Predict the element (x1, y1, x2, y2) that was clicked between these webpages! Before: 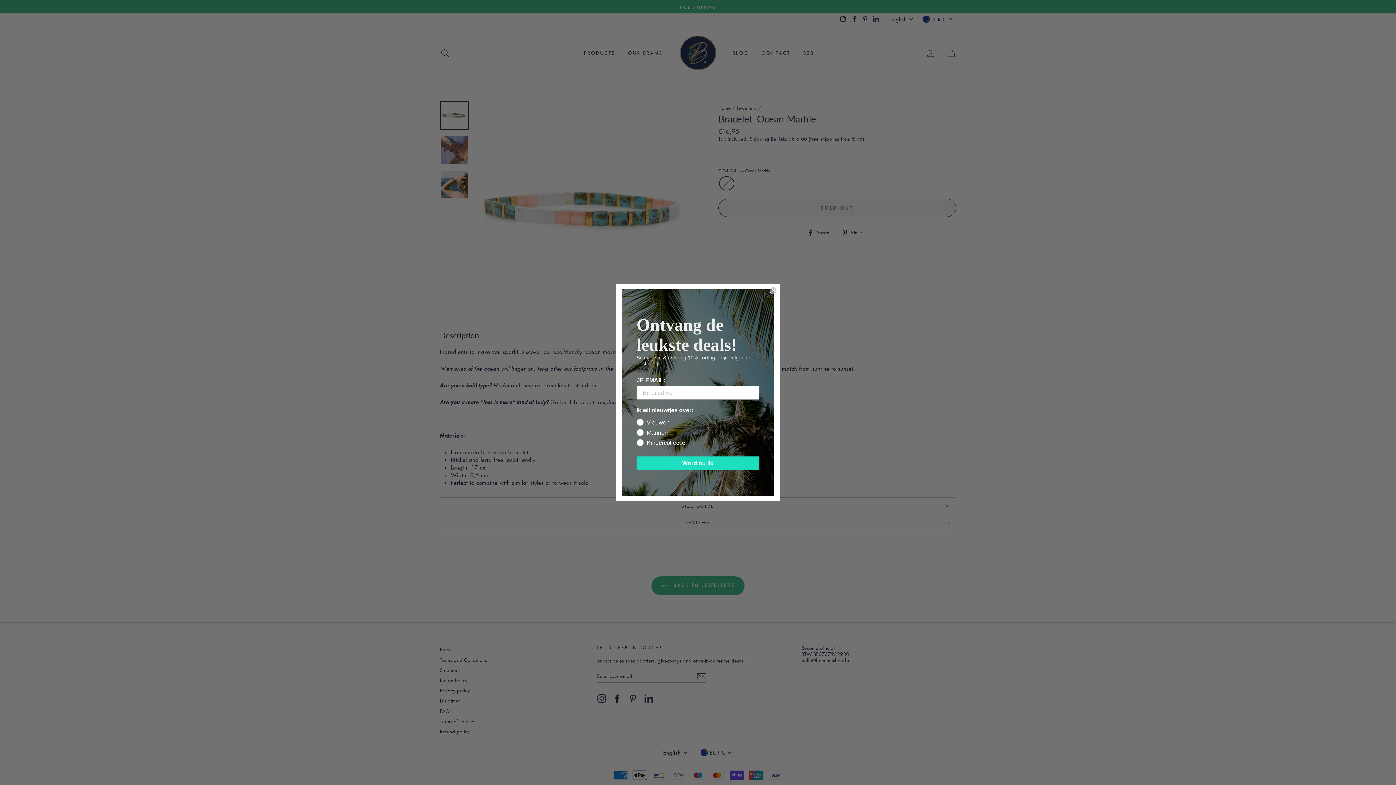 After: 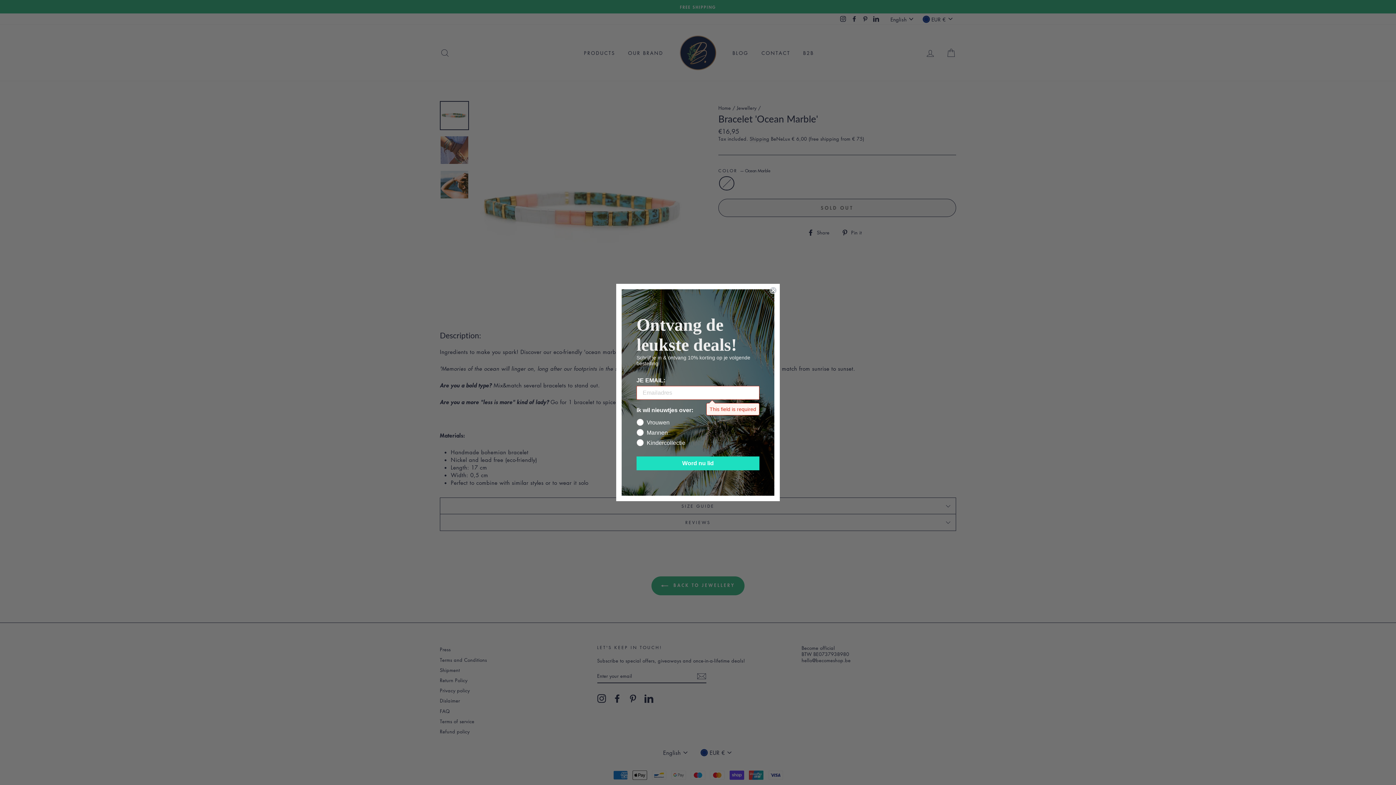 Action: label: Word nu lid bbox: (636, 456, 759, 470)